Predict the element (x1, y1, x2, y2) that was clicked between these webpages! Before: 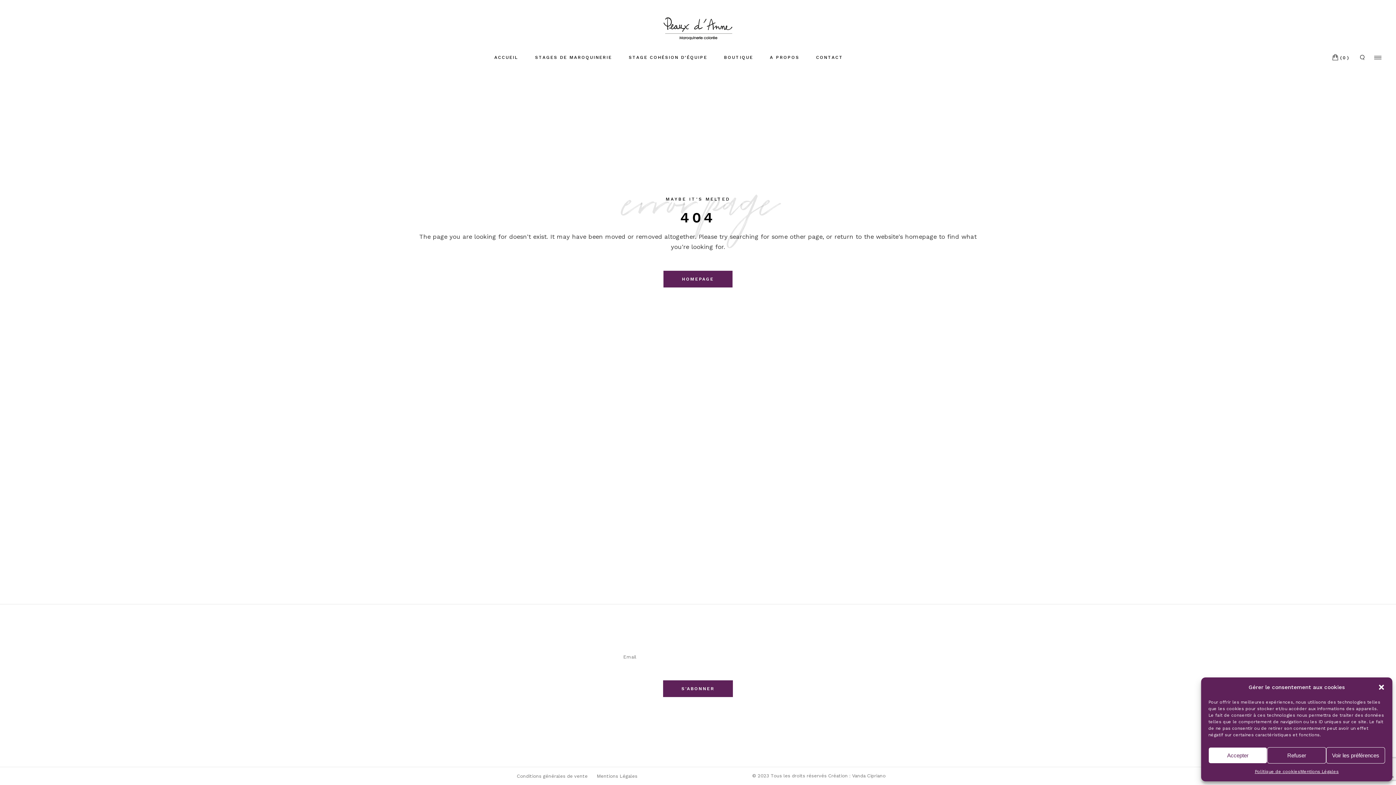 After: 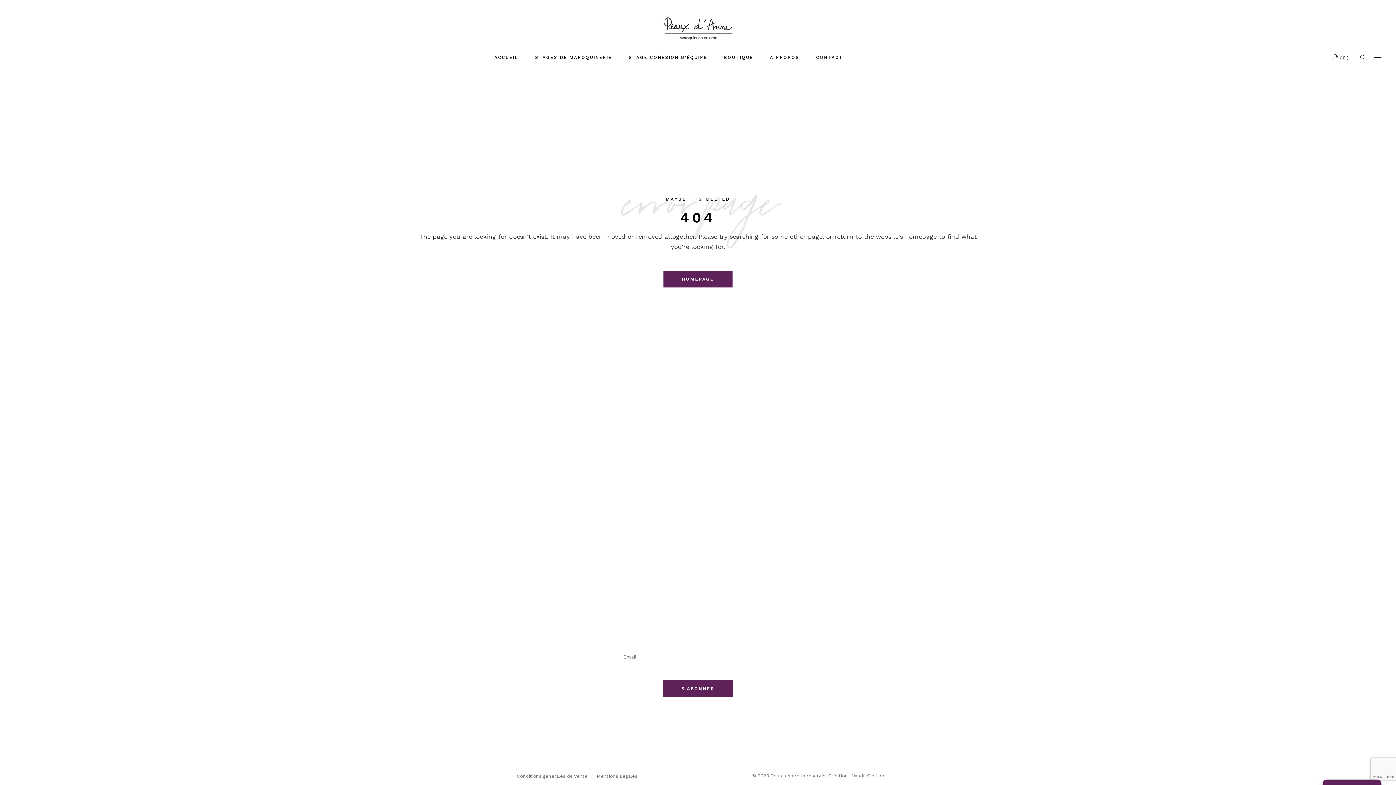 Action: label: Accepter bbox: (1208, 747, 1267, 764)